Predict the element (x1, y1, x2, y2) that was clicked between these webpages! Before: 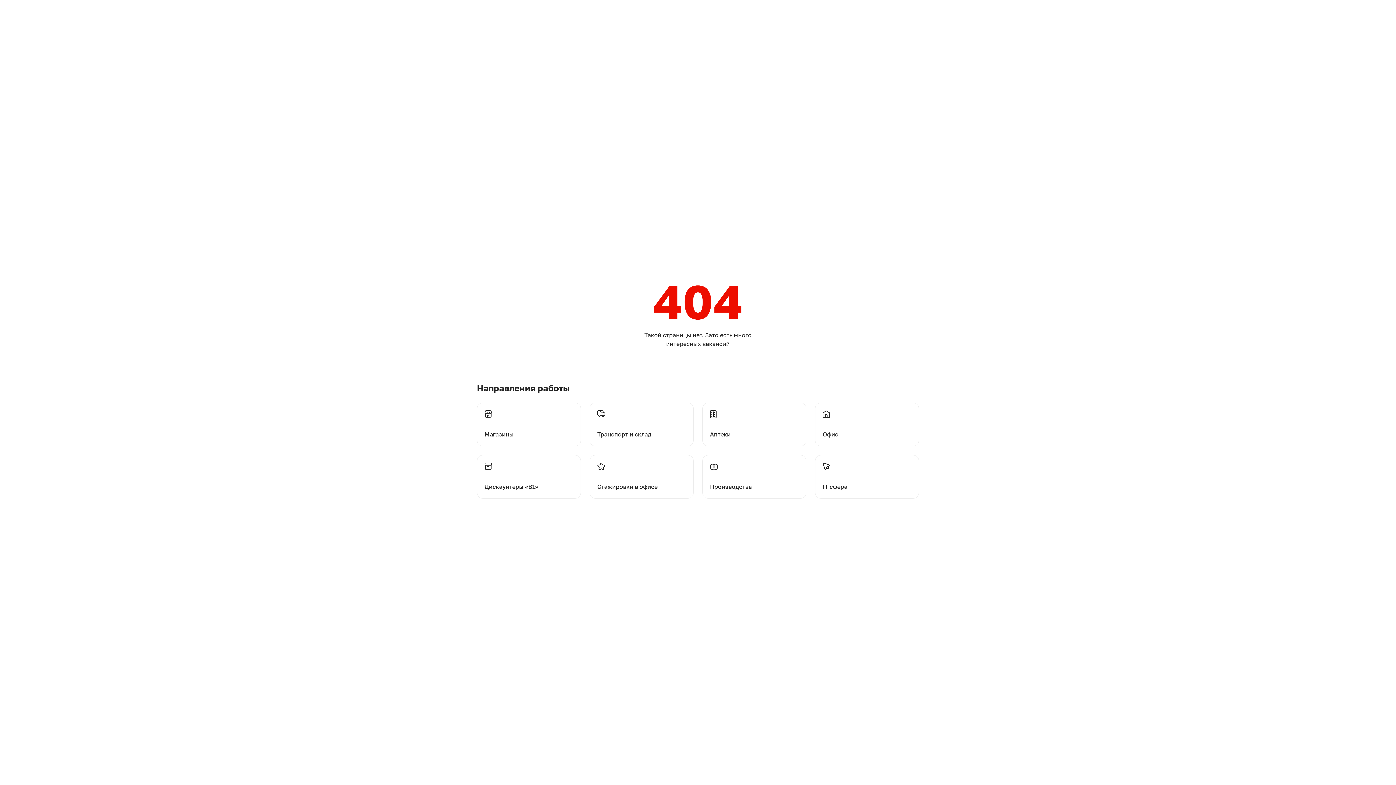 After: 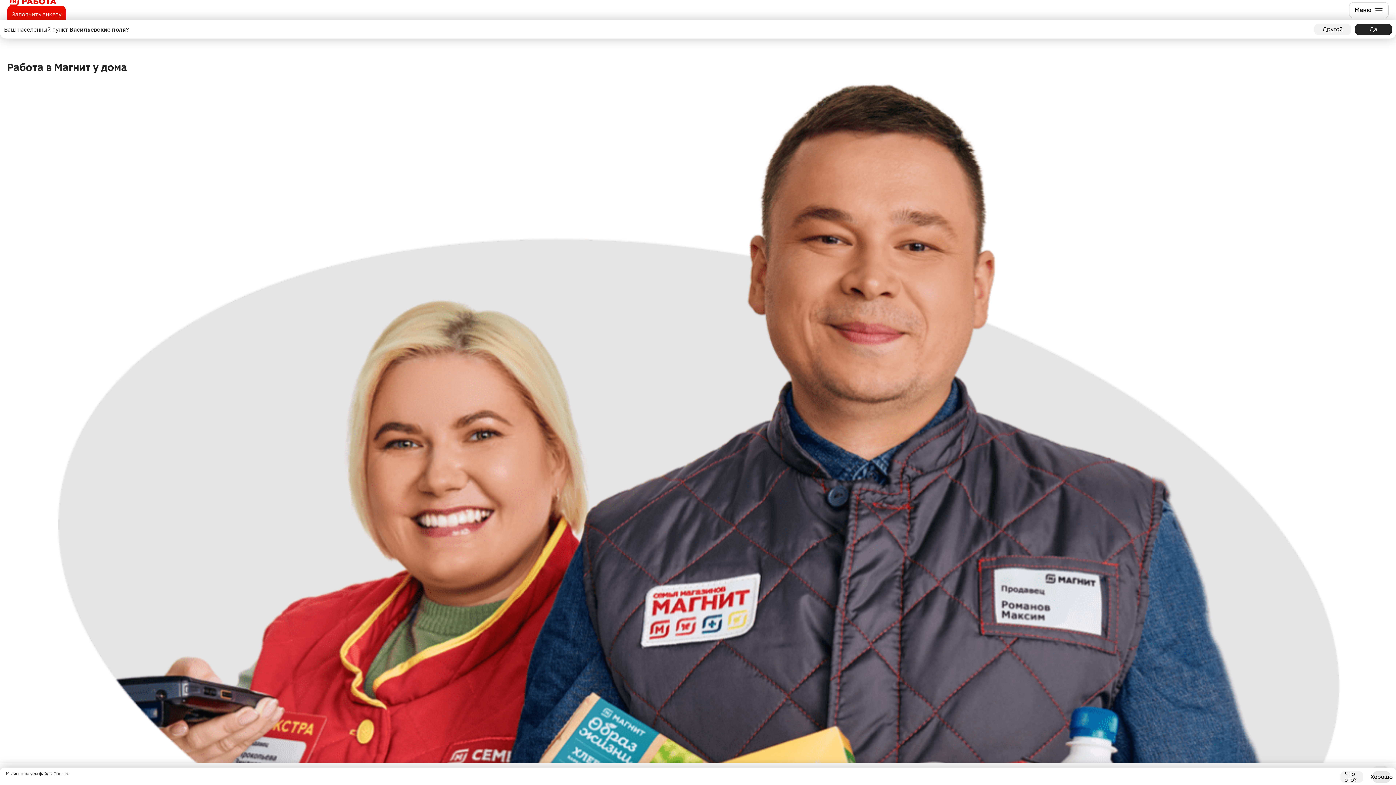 Action: label: Перейти на магазины bbox: (477, 402, 581, 446)